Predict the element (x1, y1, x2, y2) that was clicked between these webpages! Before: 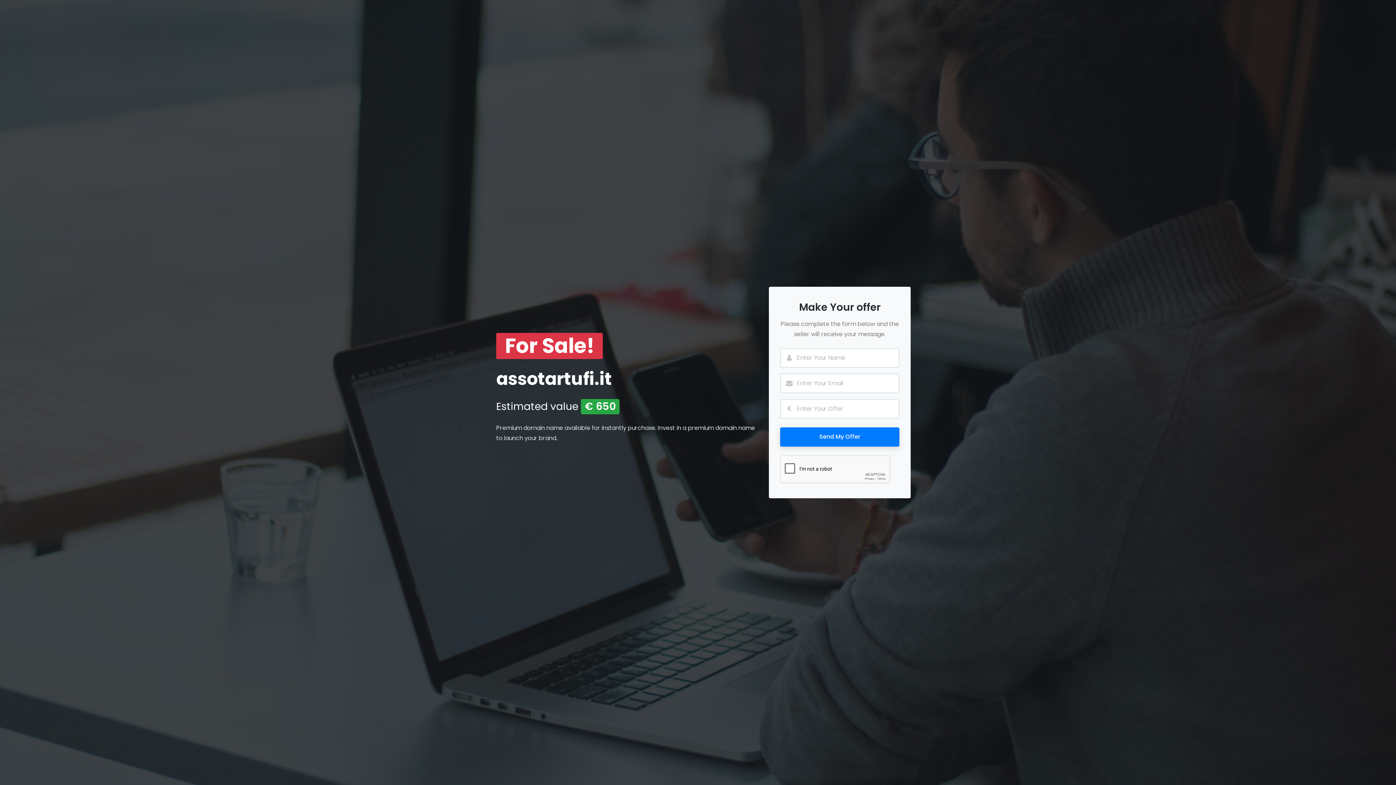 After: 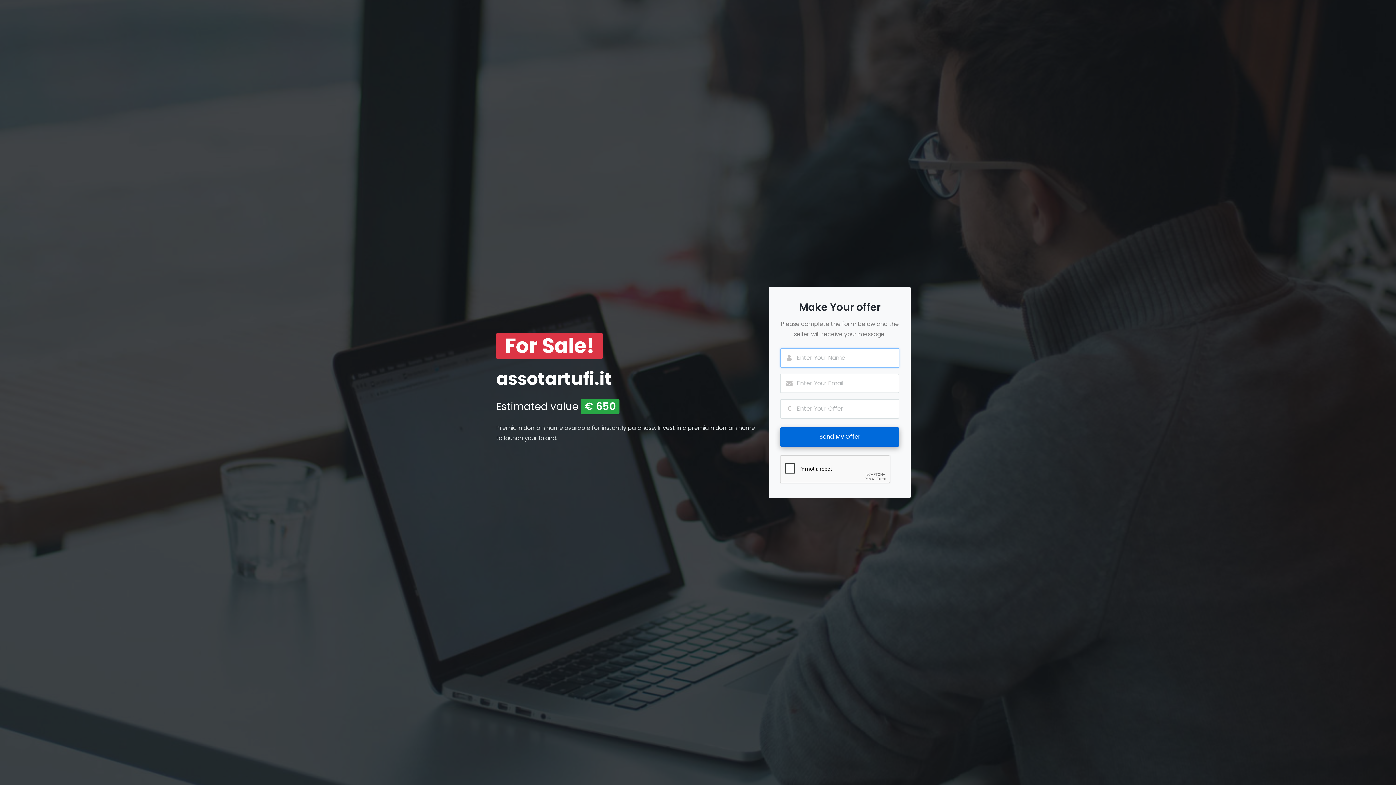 Action: bbox: (780, 427, 899, 446) label: Send My Offer